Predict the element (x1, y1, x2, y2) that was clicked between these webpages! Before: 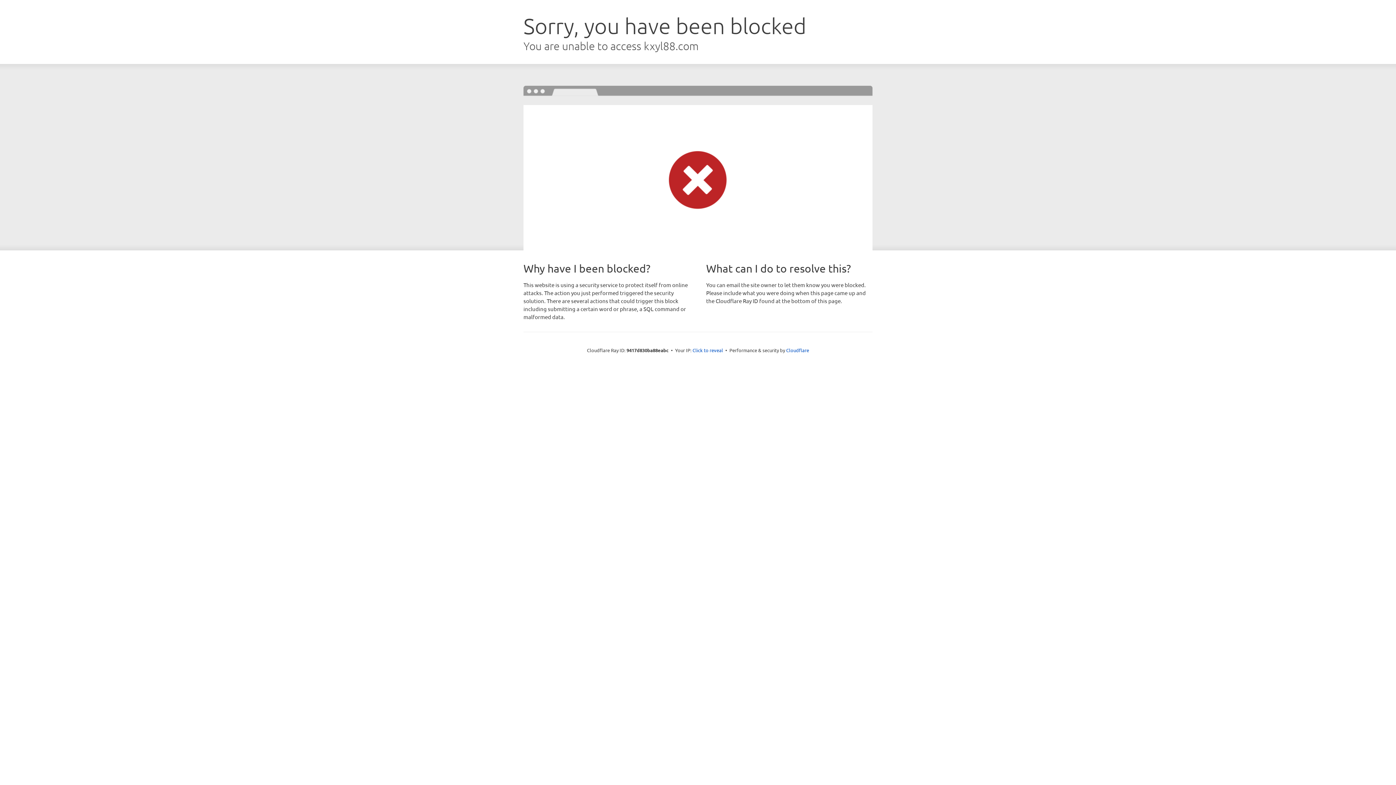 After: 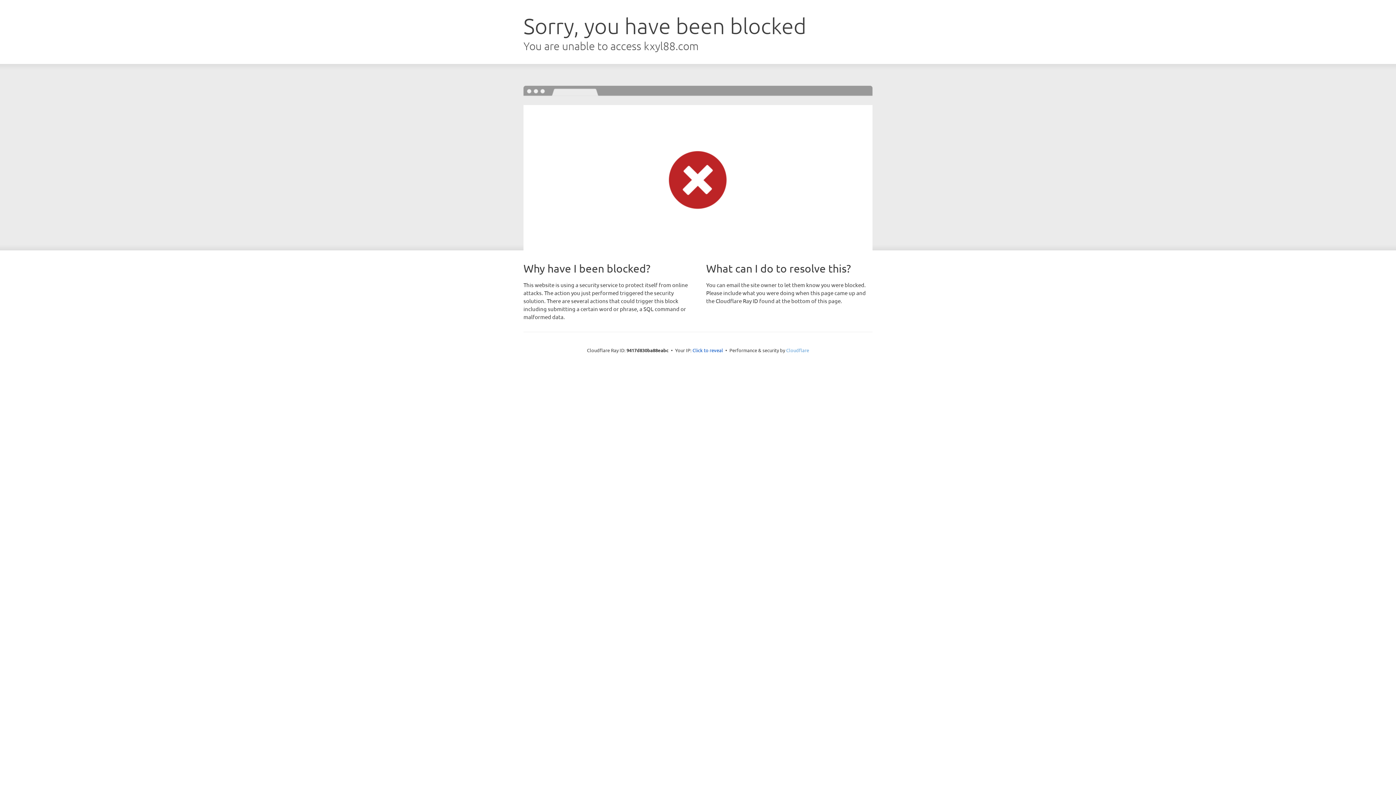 Action: bbox: (786, 347, 809, 353) label: Cloudflare